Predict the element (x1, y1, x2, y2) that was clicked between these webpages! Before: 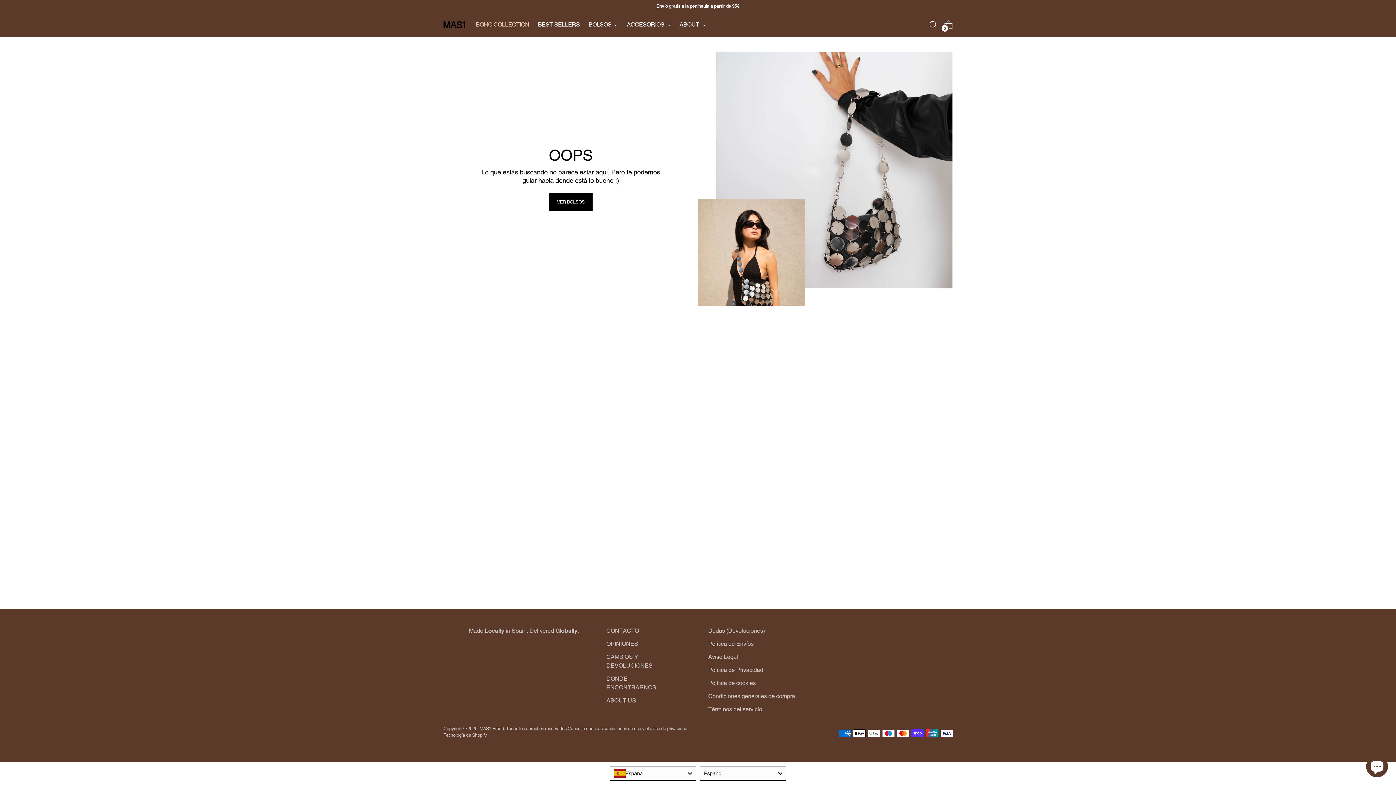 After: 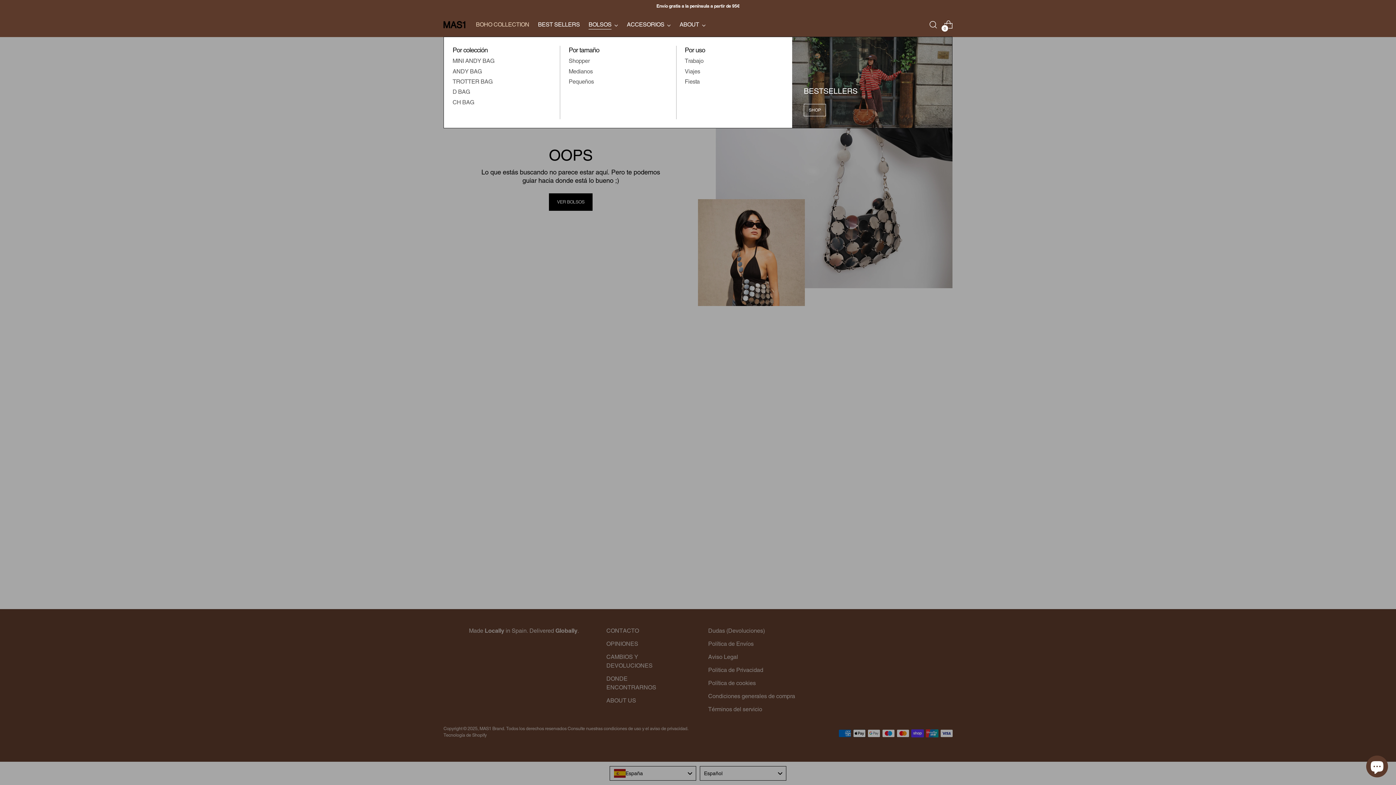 Action: bbox: (588, 16, 618, 32) label: BOLSOS